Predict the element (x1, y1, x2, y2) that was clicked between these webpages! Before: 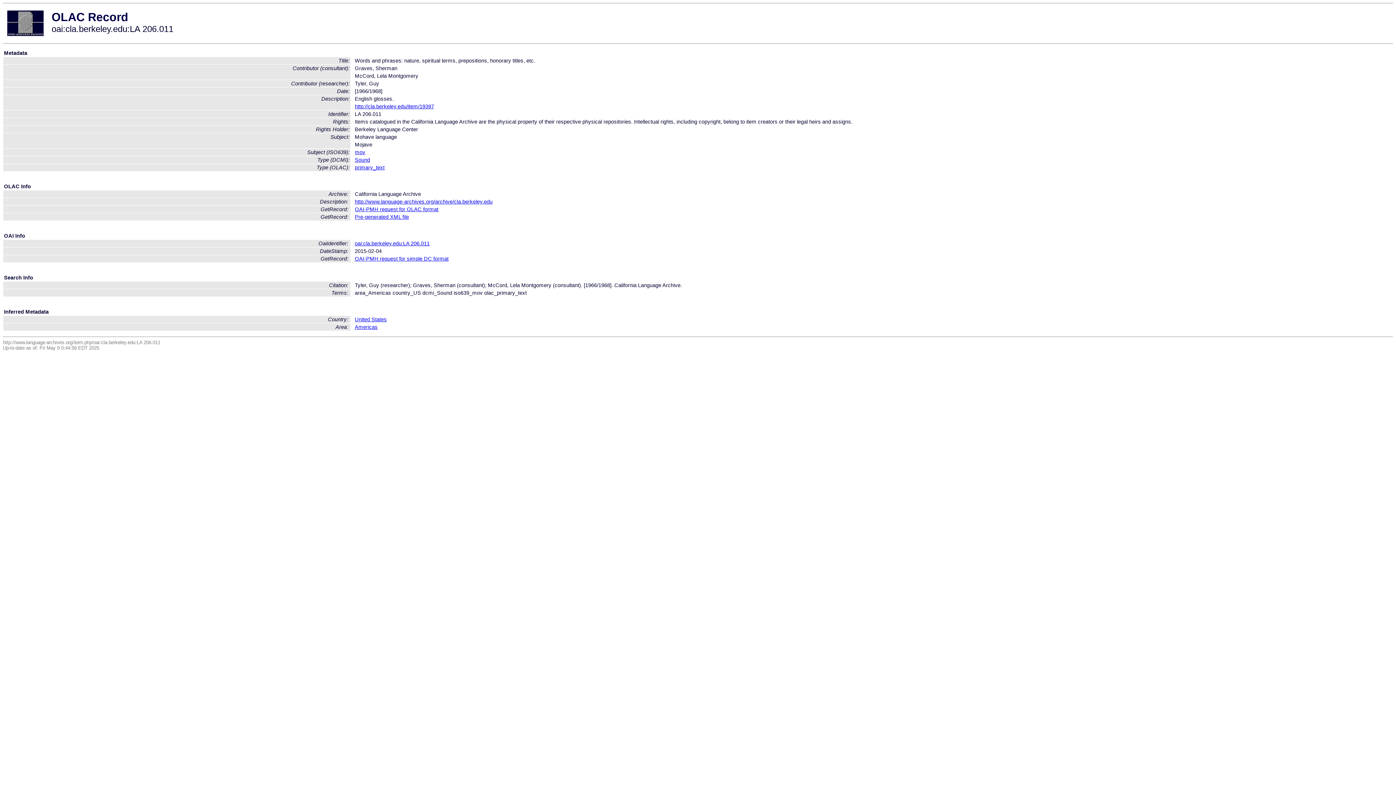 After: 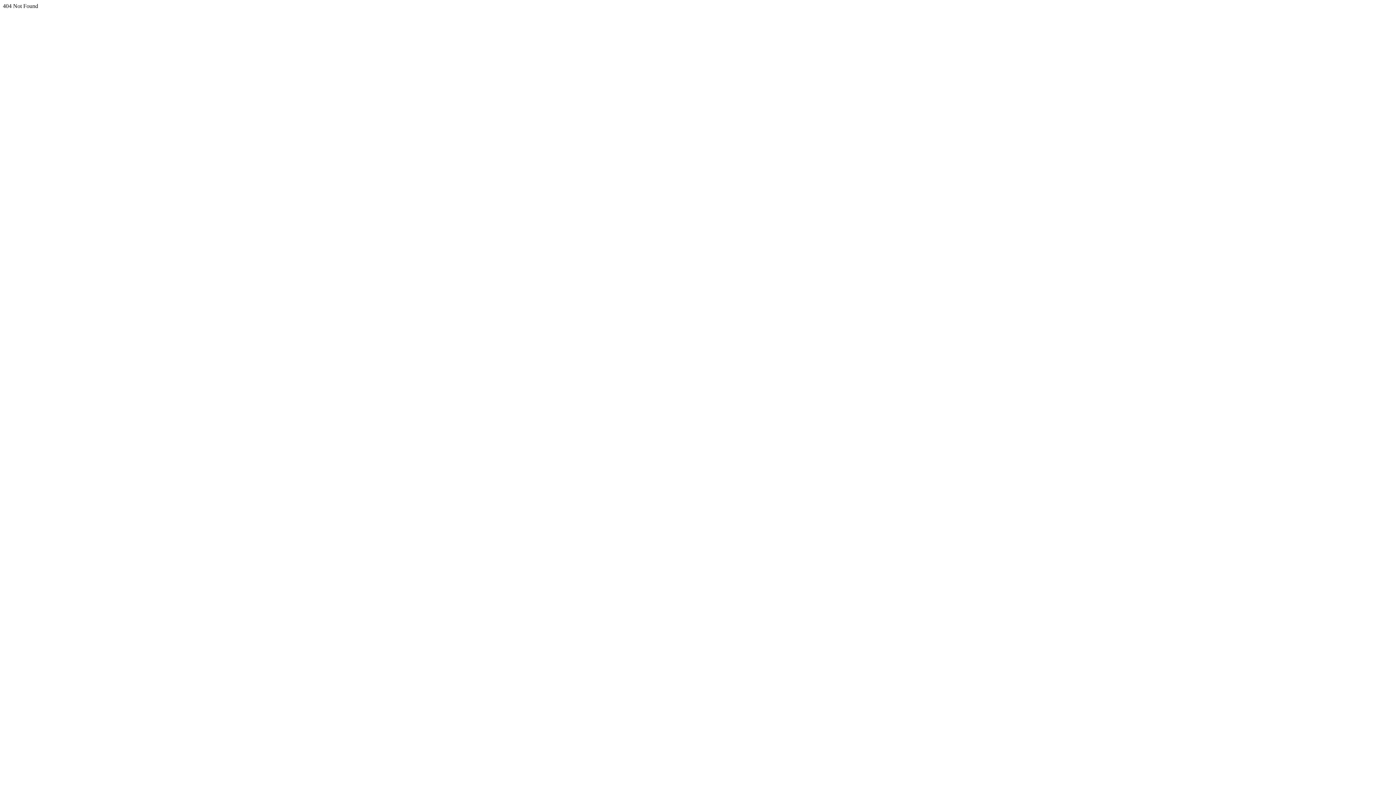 Action: label: Pre-generated XML file bbox: (354, 214, 409, 220)